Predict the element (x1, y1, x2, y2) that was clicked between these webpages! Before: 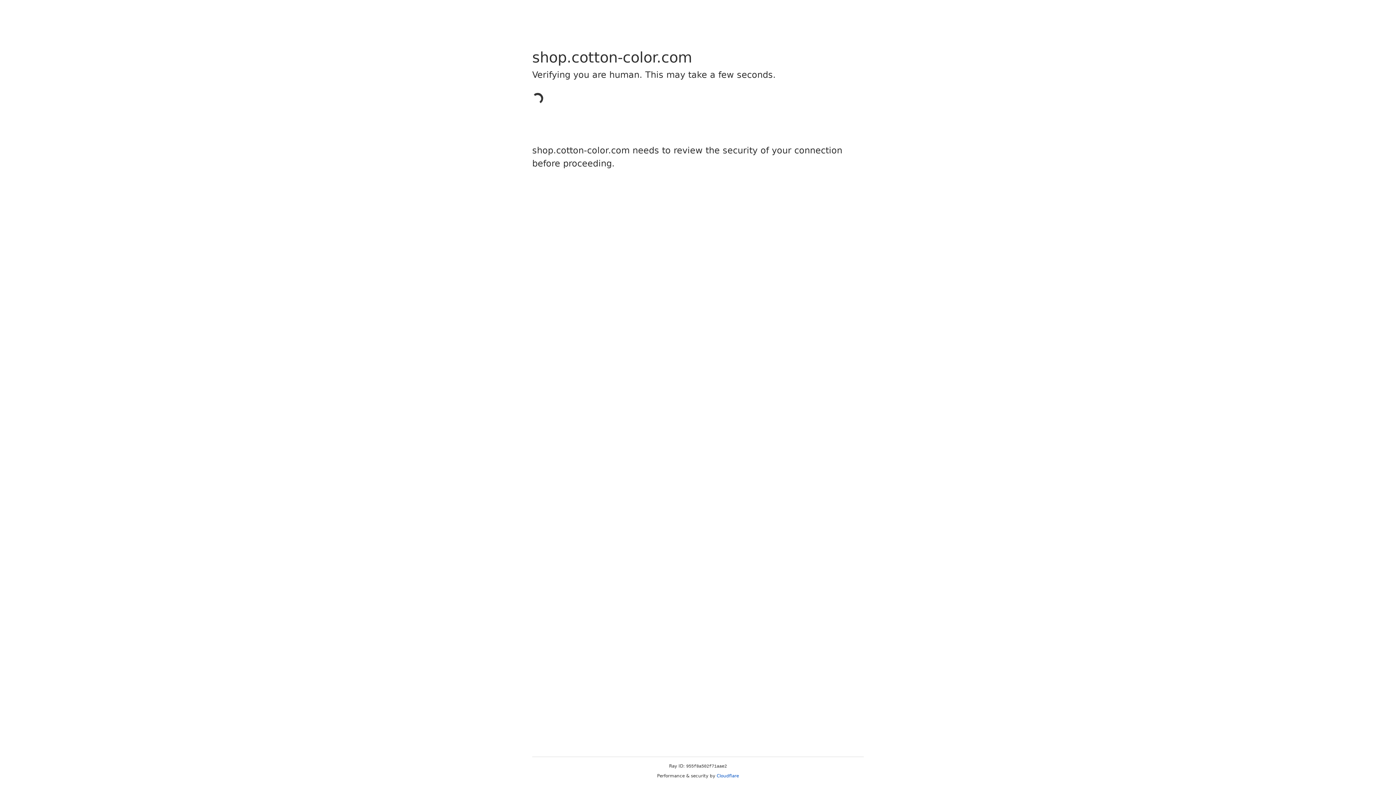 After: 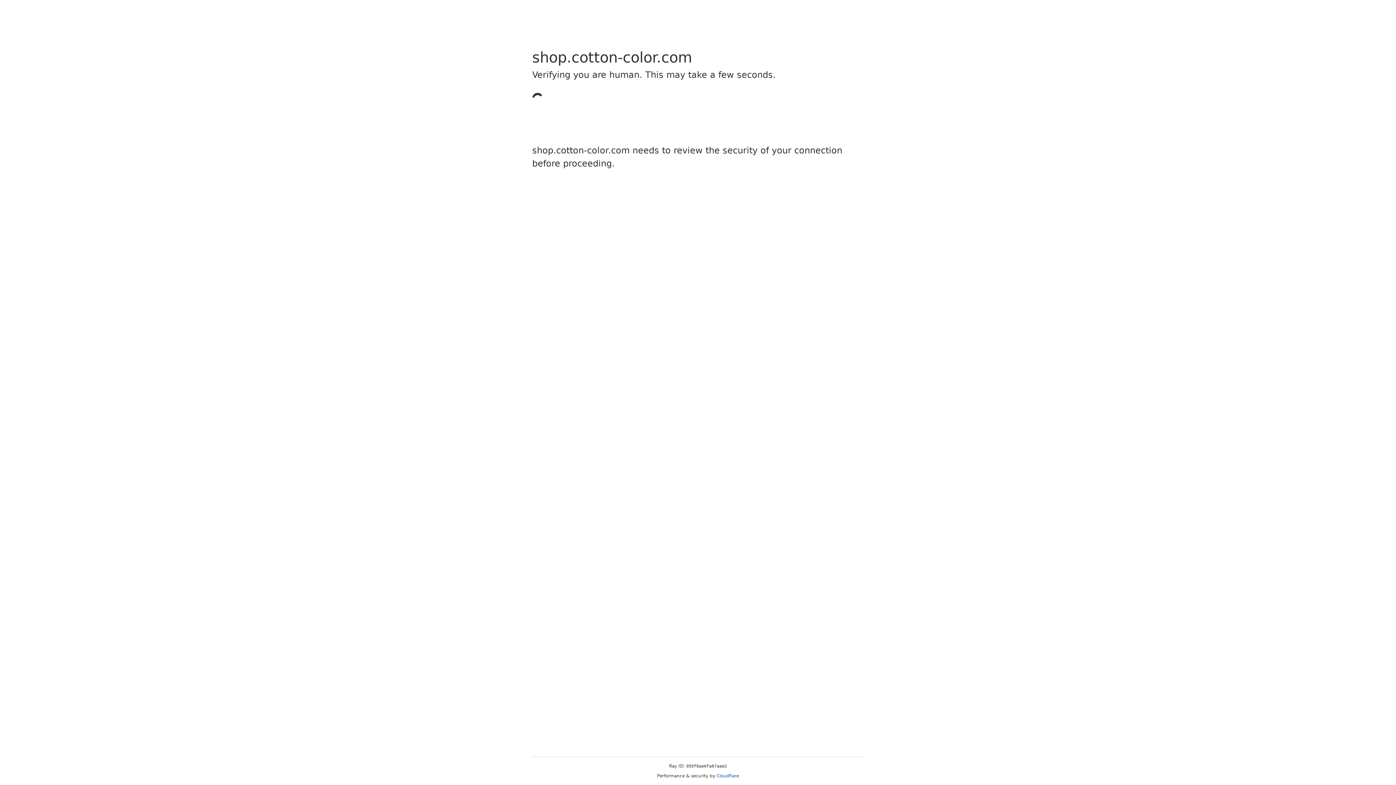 Action: label: Cloudflare bbox: (716, 773, 739, 778)